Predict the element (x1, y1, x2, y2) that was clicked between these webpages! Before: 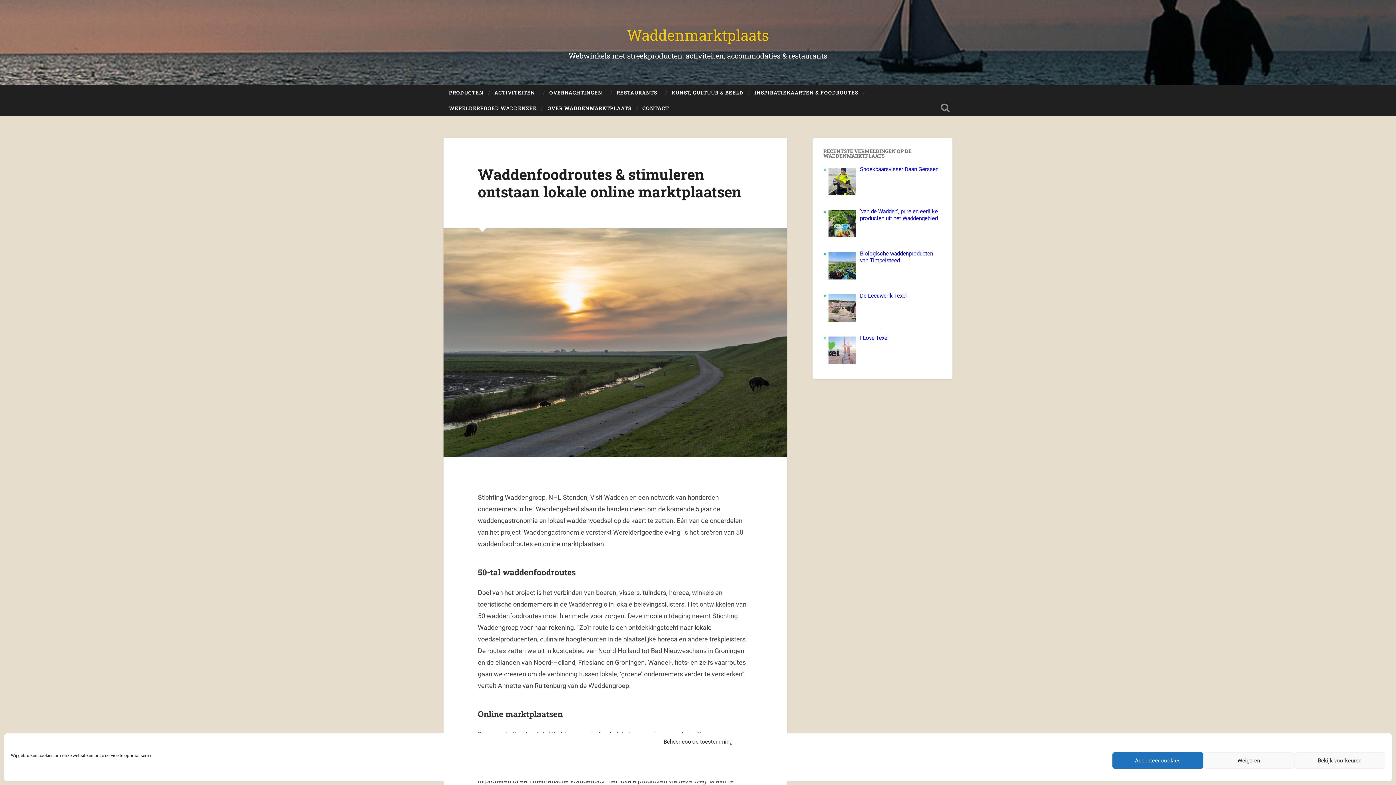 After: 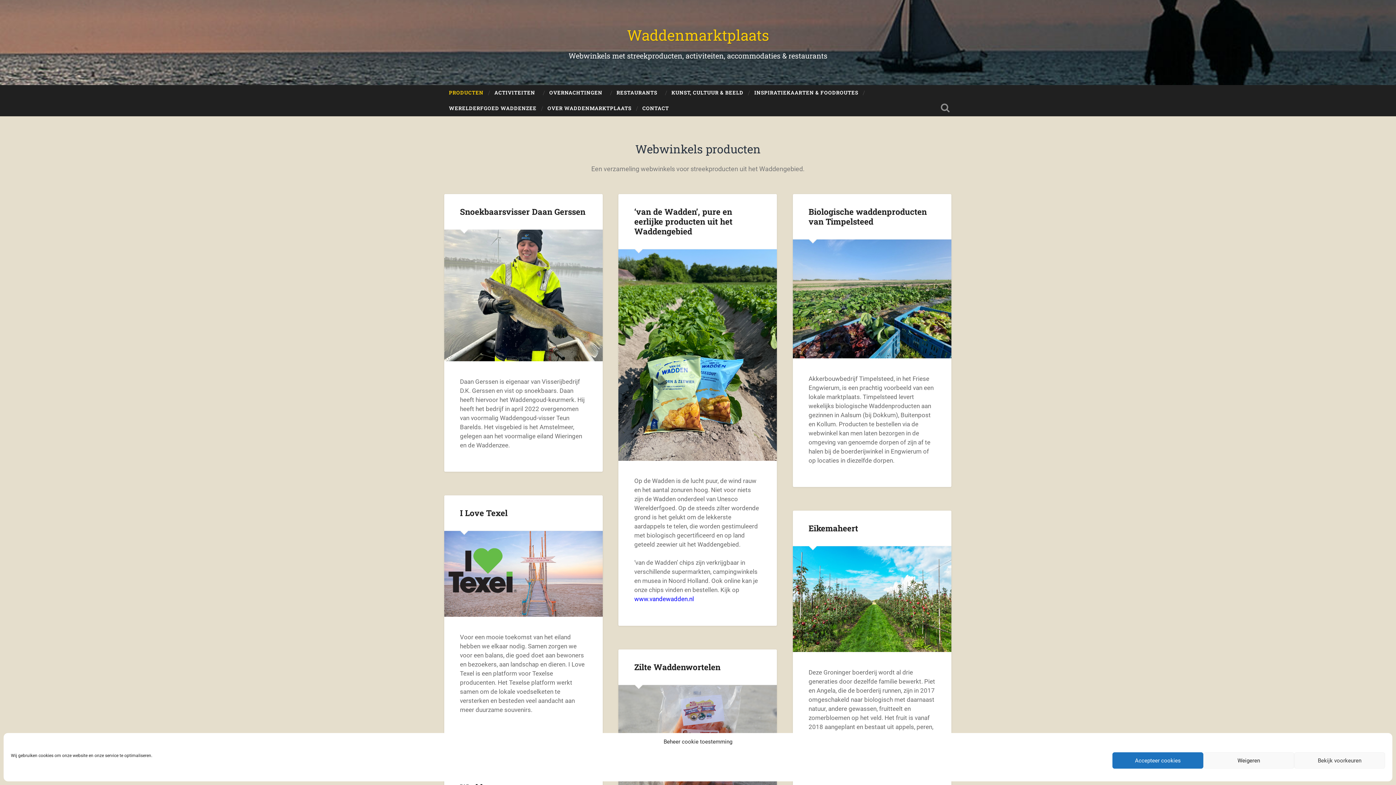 Action: label: Waddenmarktplaats bbox: (627, 25, 769, 44)